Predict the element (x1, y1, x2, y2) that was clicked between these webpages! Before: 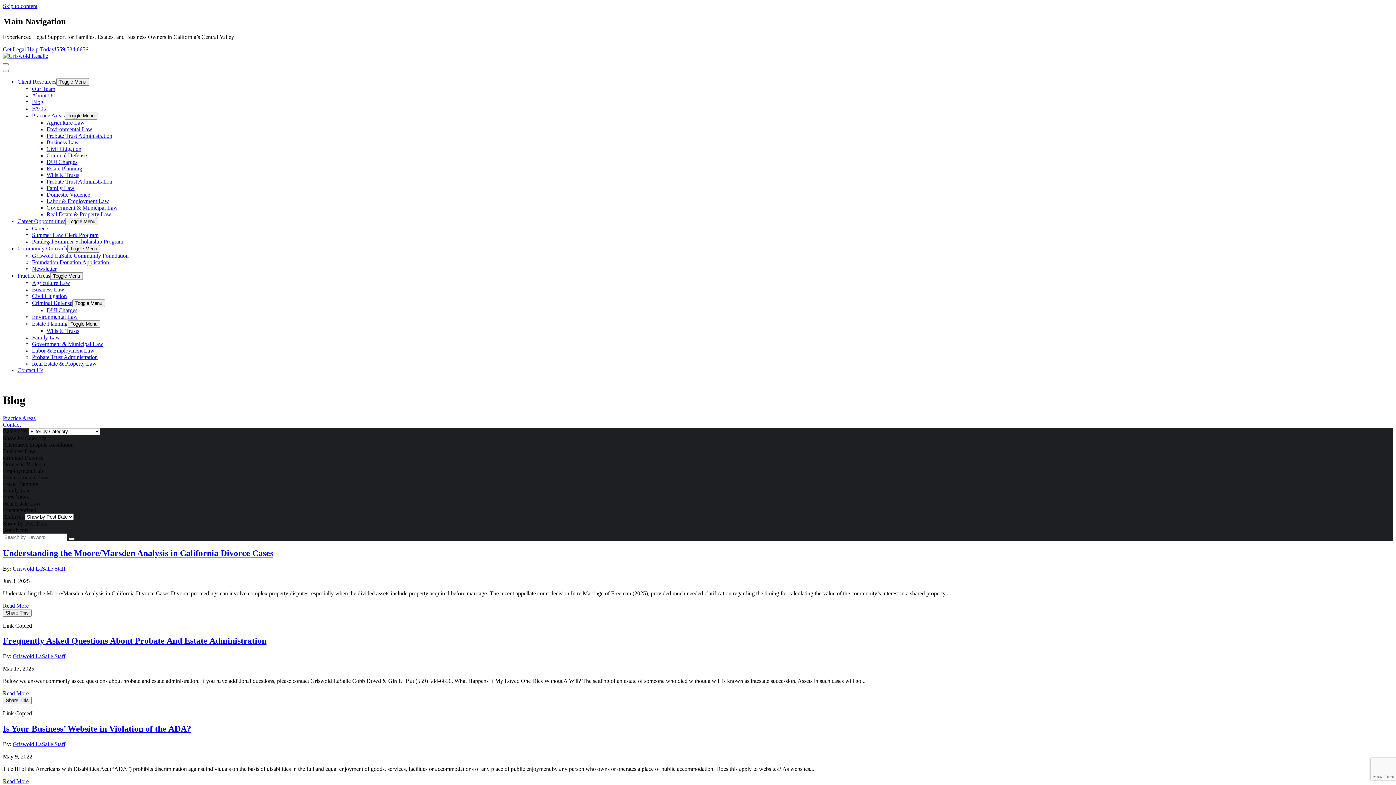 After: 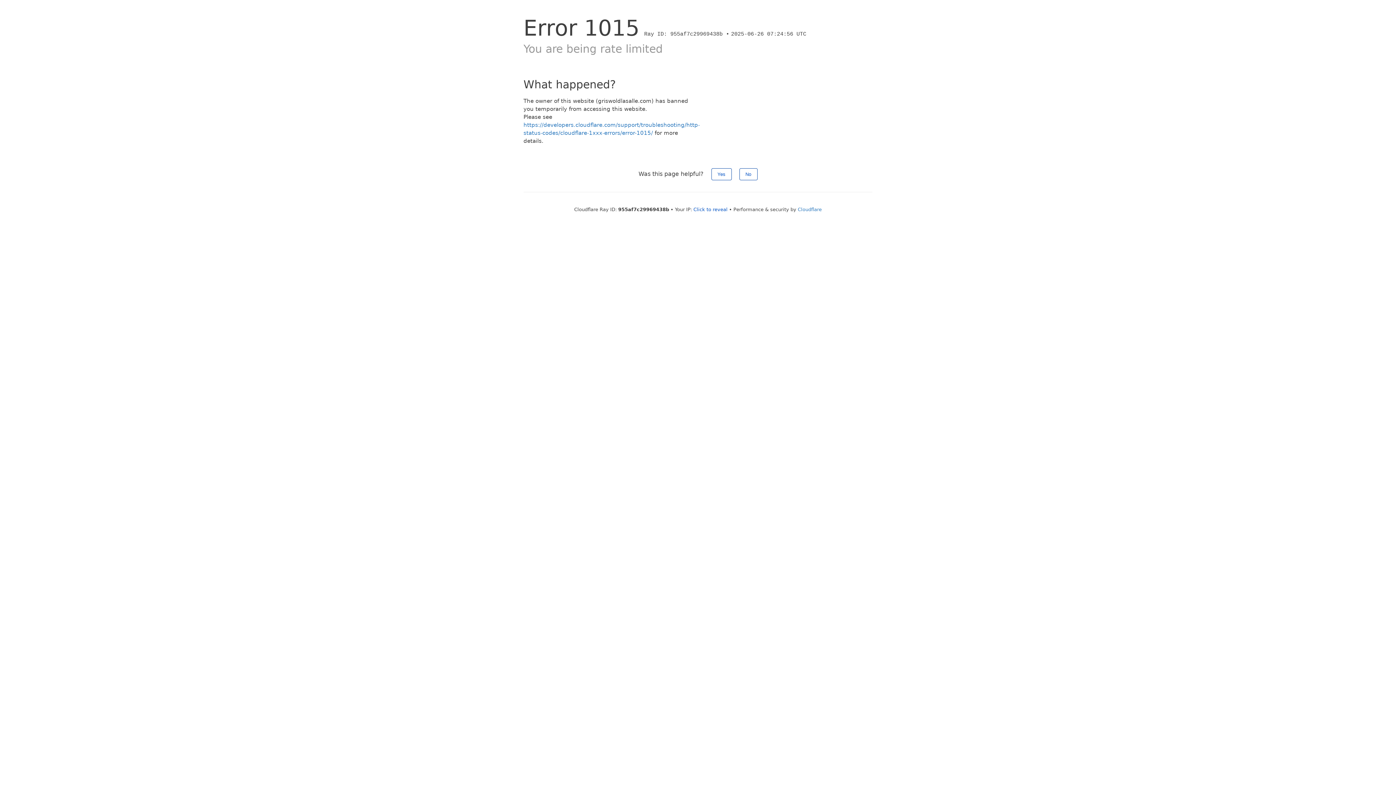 Action: bbox: (32, 334, 60, 340) label: Family Law